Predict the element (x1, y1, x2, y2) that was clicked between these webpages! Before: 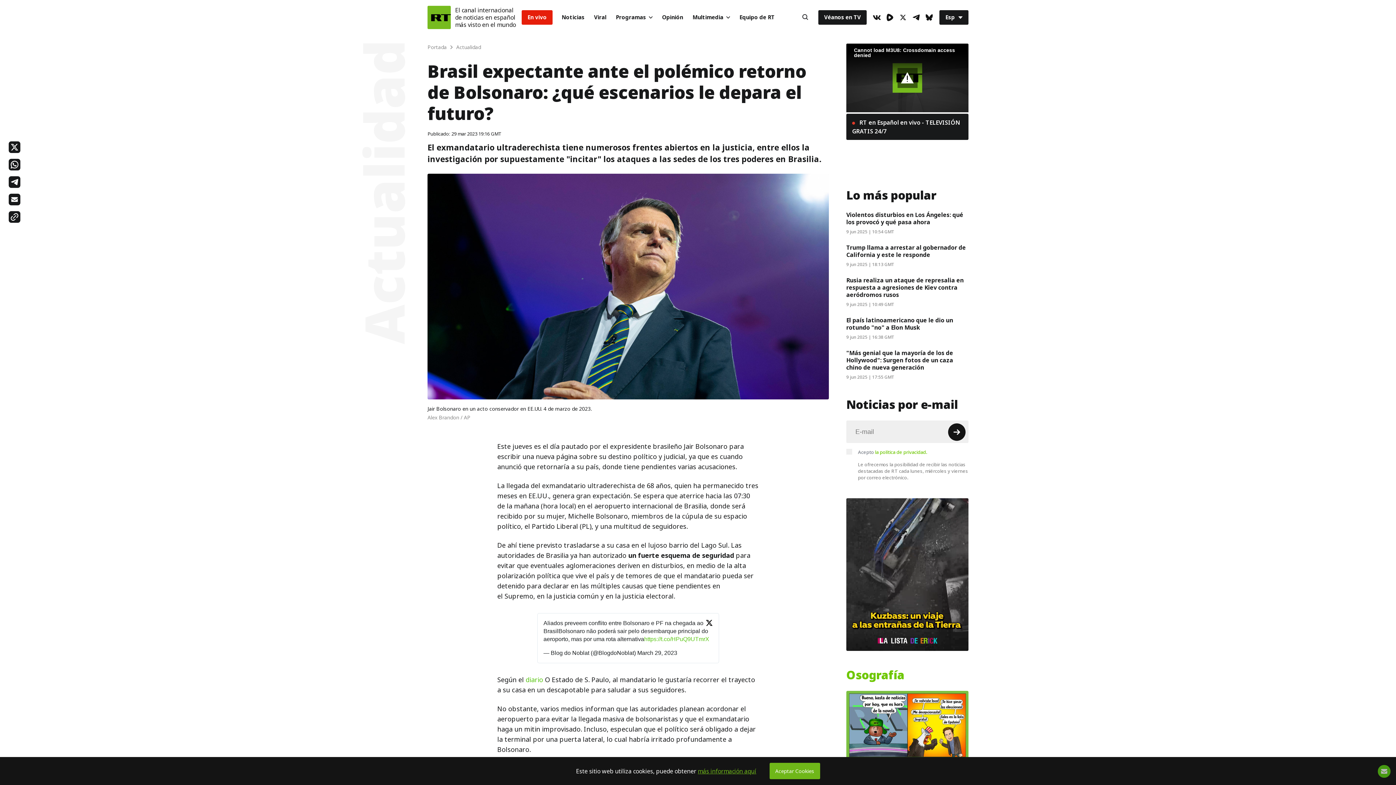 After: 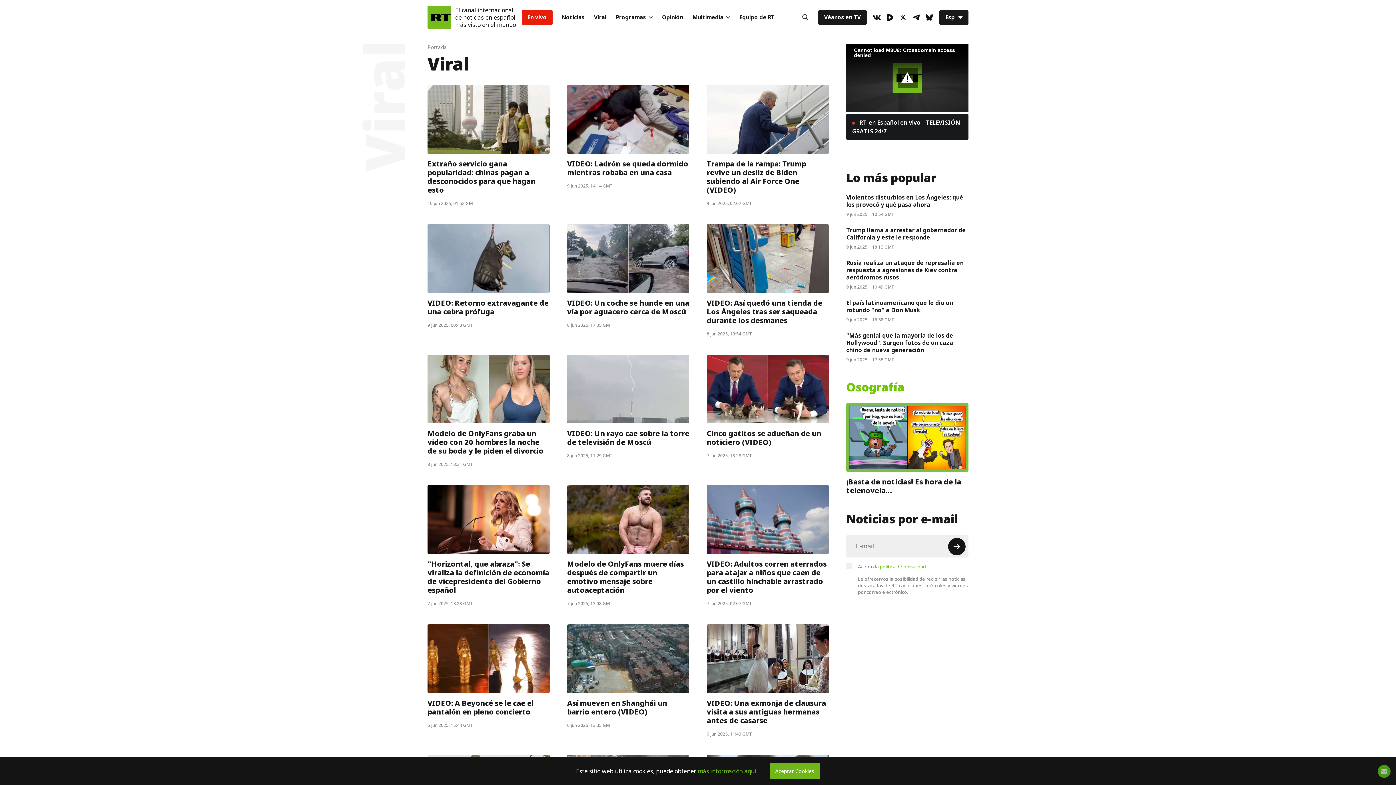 Action: bbox: (589, 10, 611, 24) label: Viral